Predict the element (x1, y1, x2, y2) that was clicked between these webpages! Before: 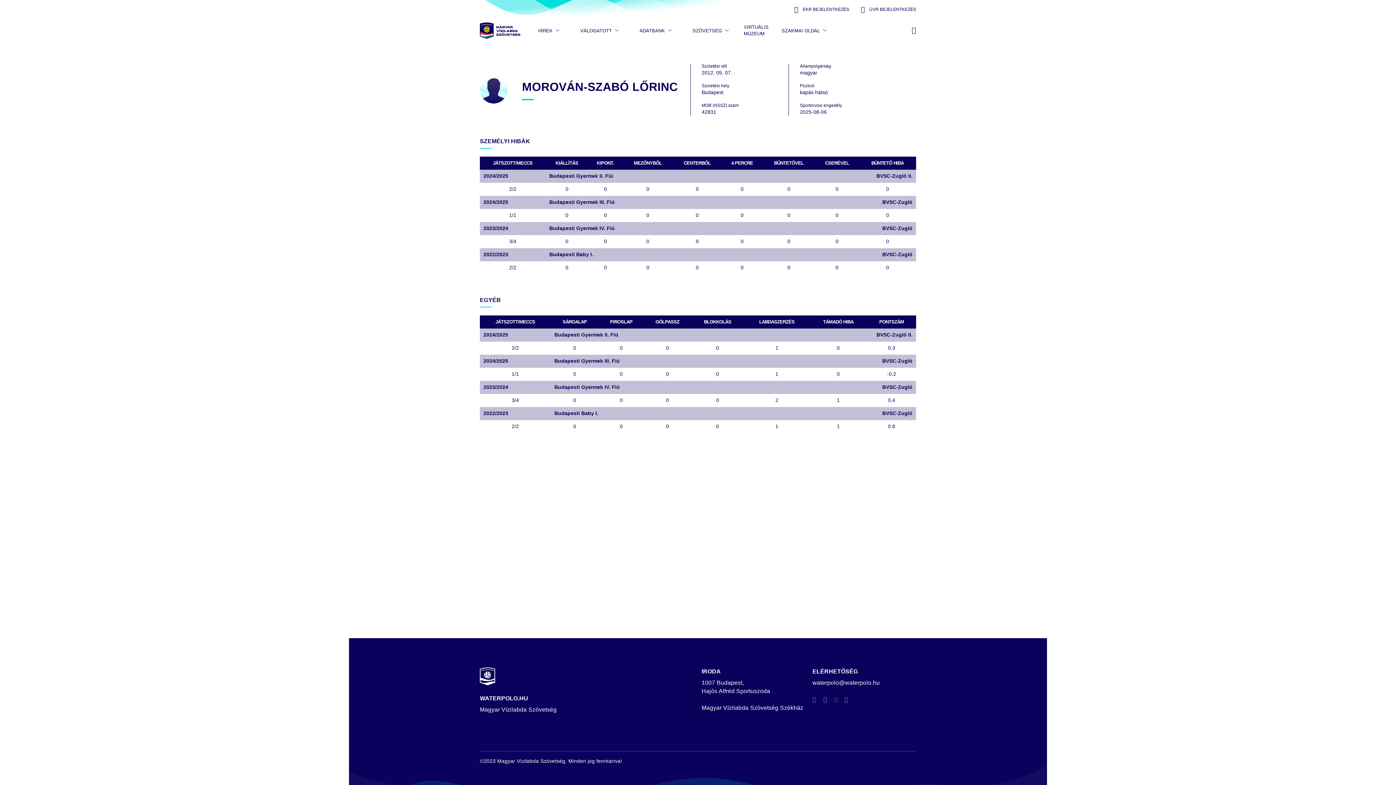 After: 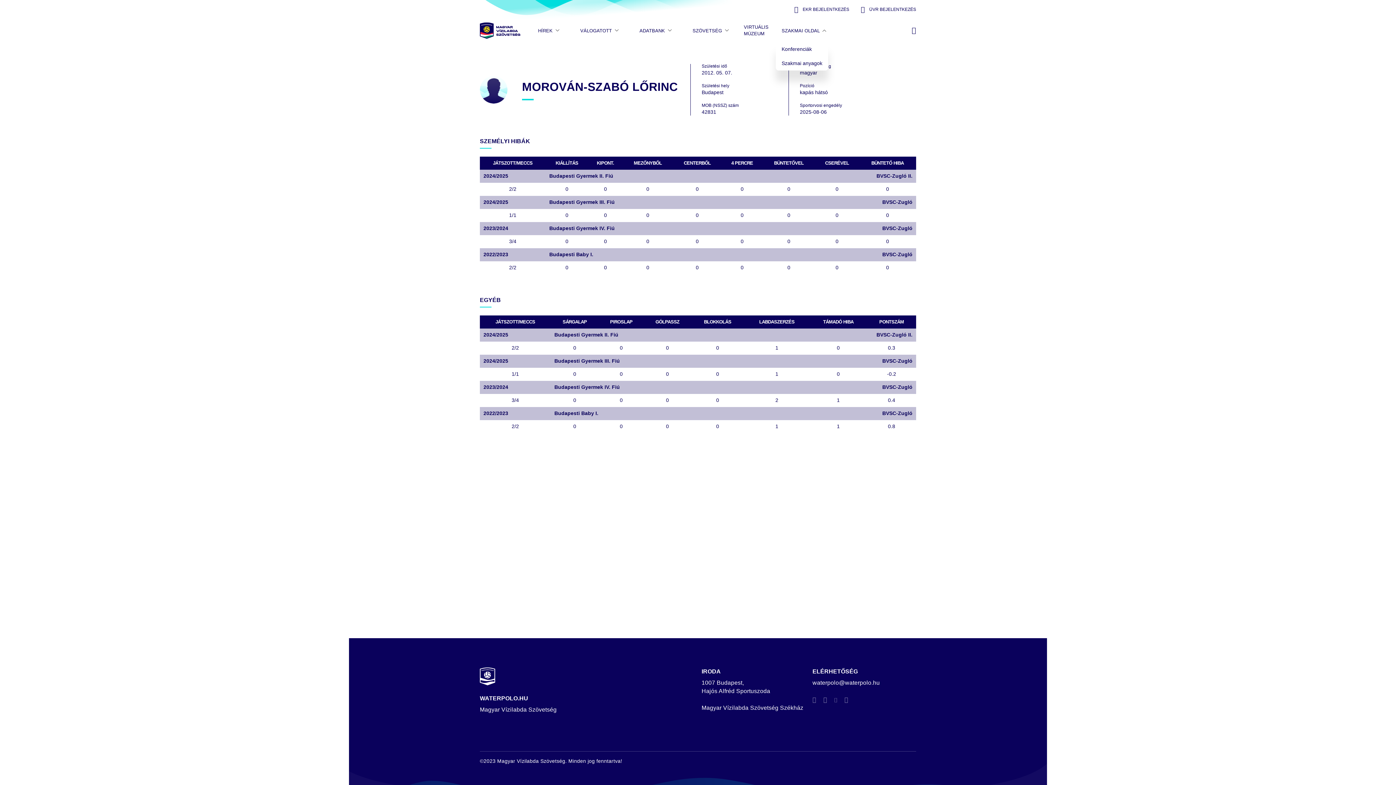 Action: bbox: (776, 18, 834, 42) label: SZAKMAI OLDAL